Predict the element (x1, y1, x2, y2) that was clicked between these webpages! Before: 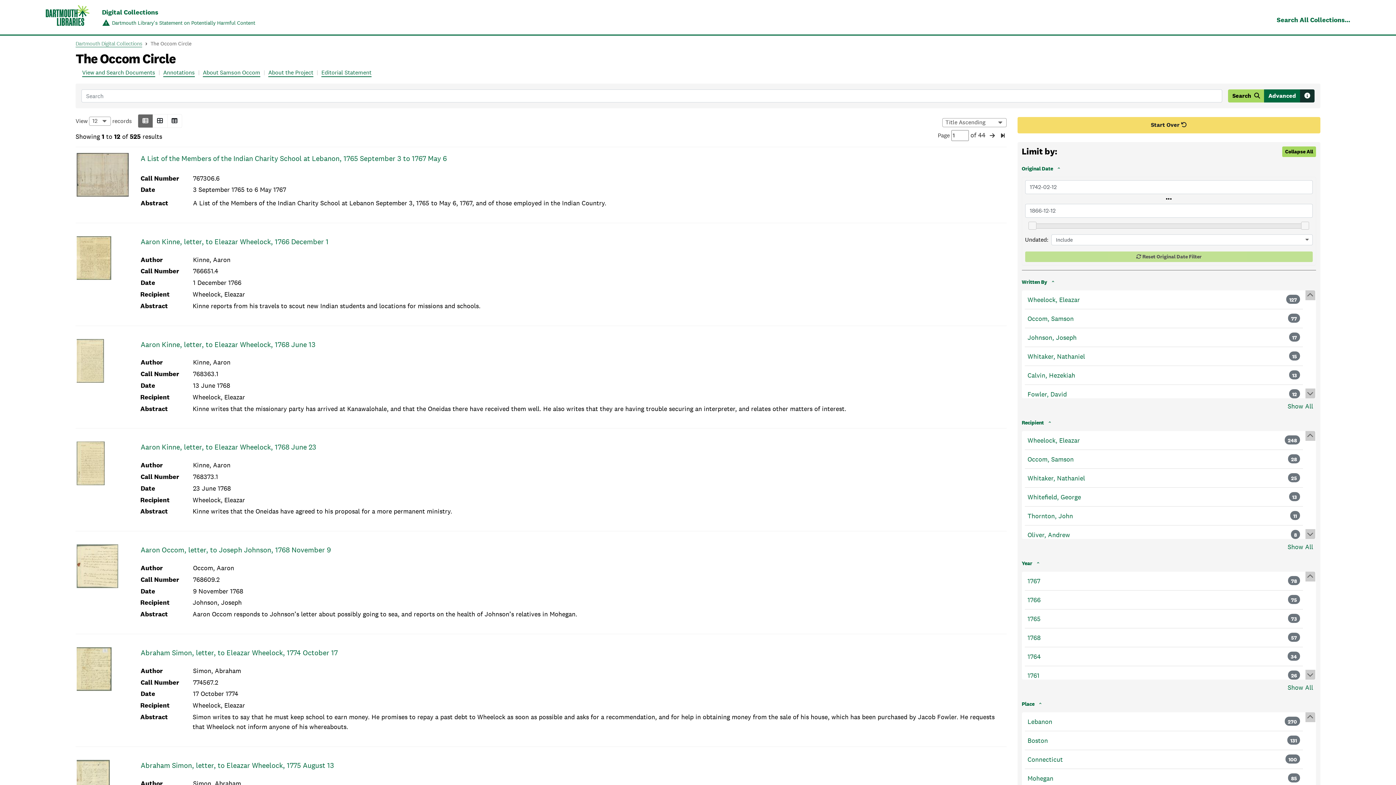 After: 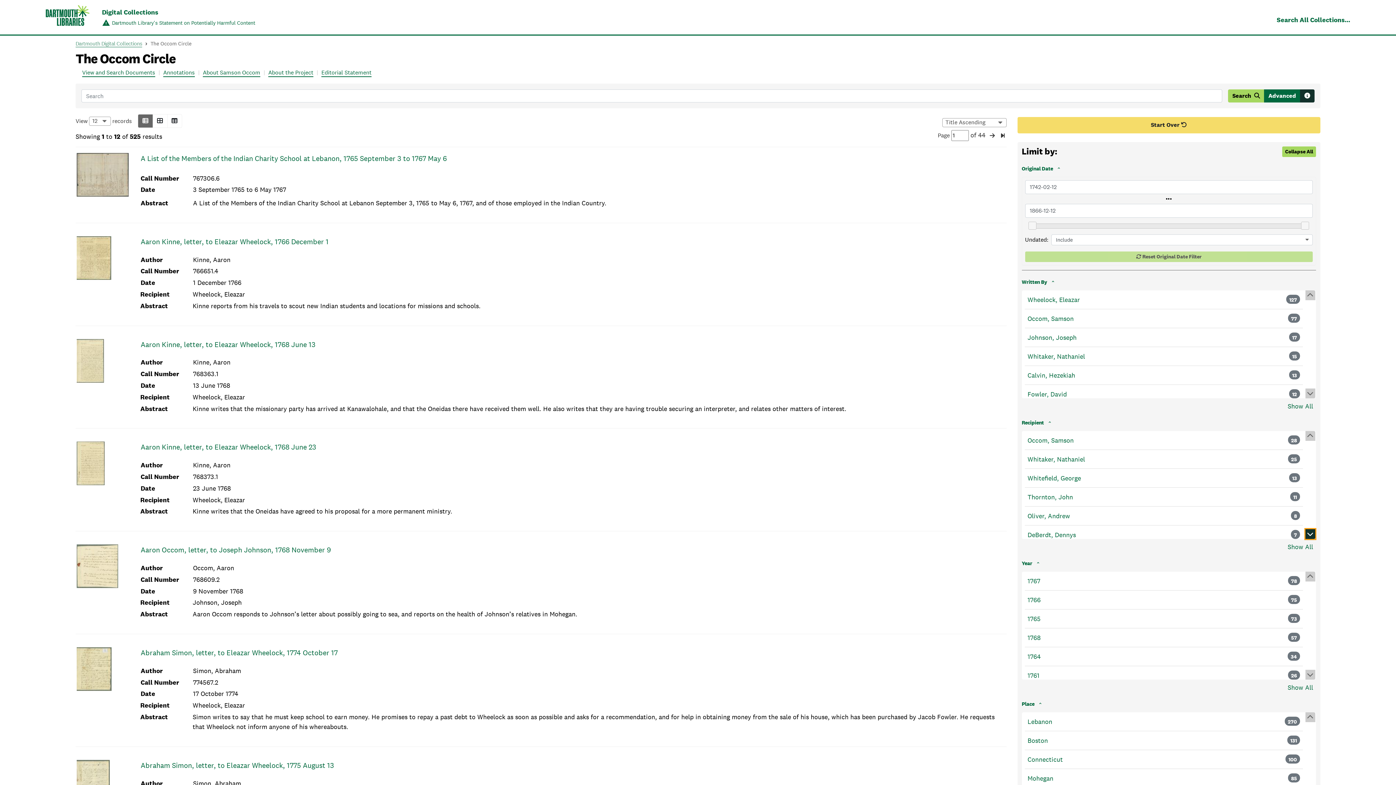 Action: bbox: (1305, 529, 1315, 539)